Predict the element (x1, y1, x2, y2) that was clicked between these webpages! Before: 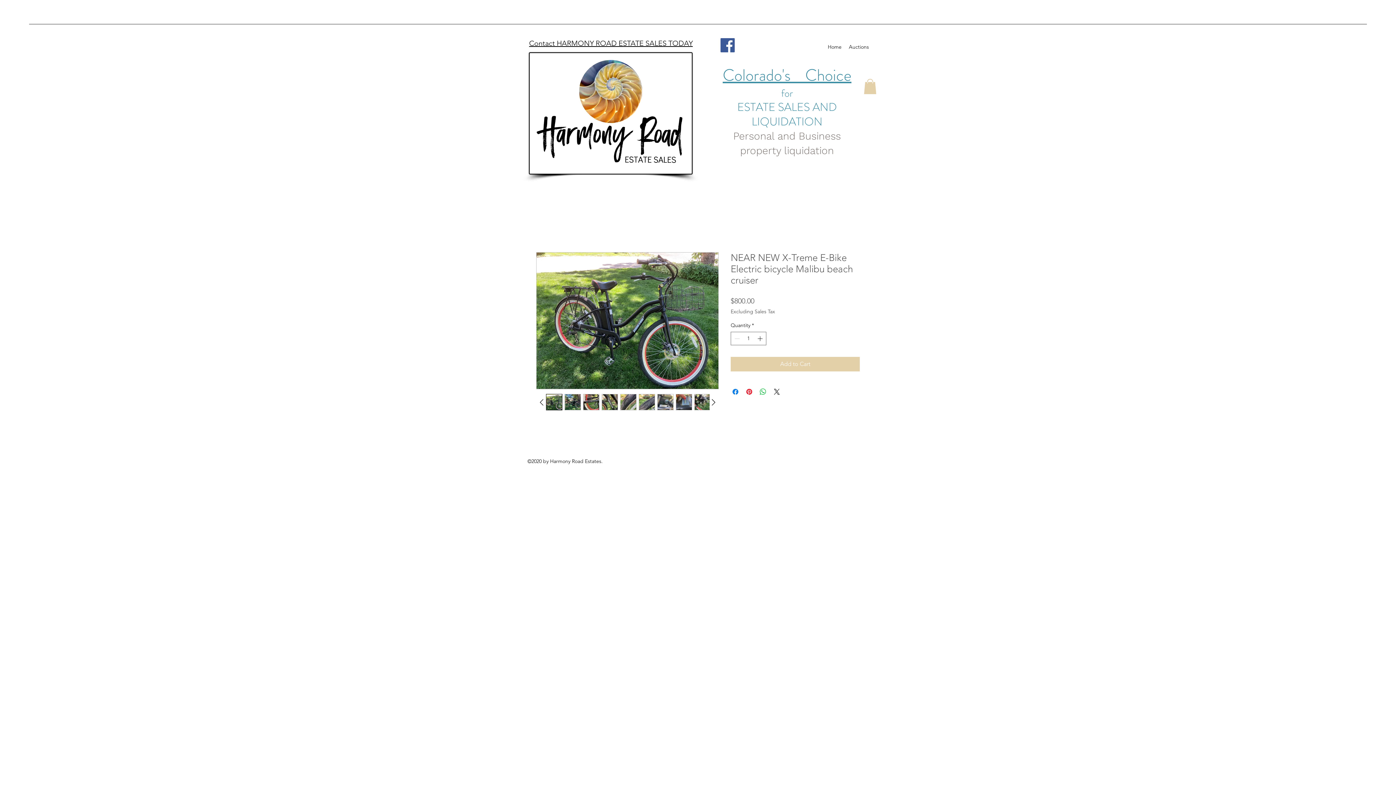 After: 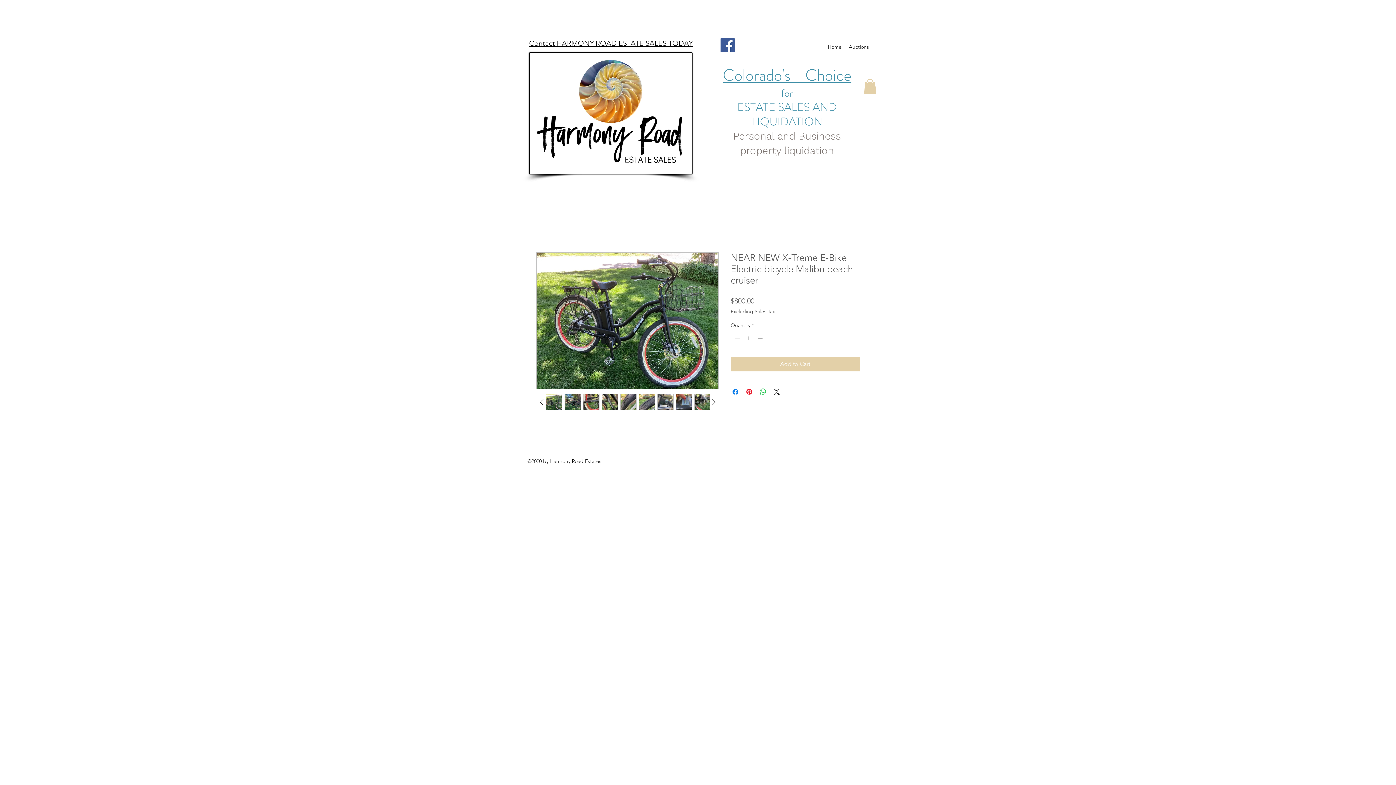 Action: bbox: (638, 394, 655, 410)